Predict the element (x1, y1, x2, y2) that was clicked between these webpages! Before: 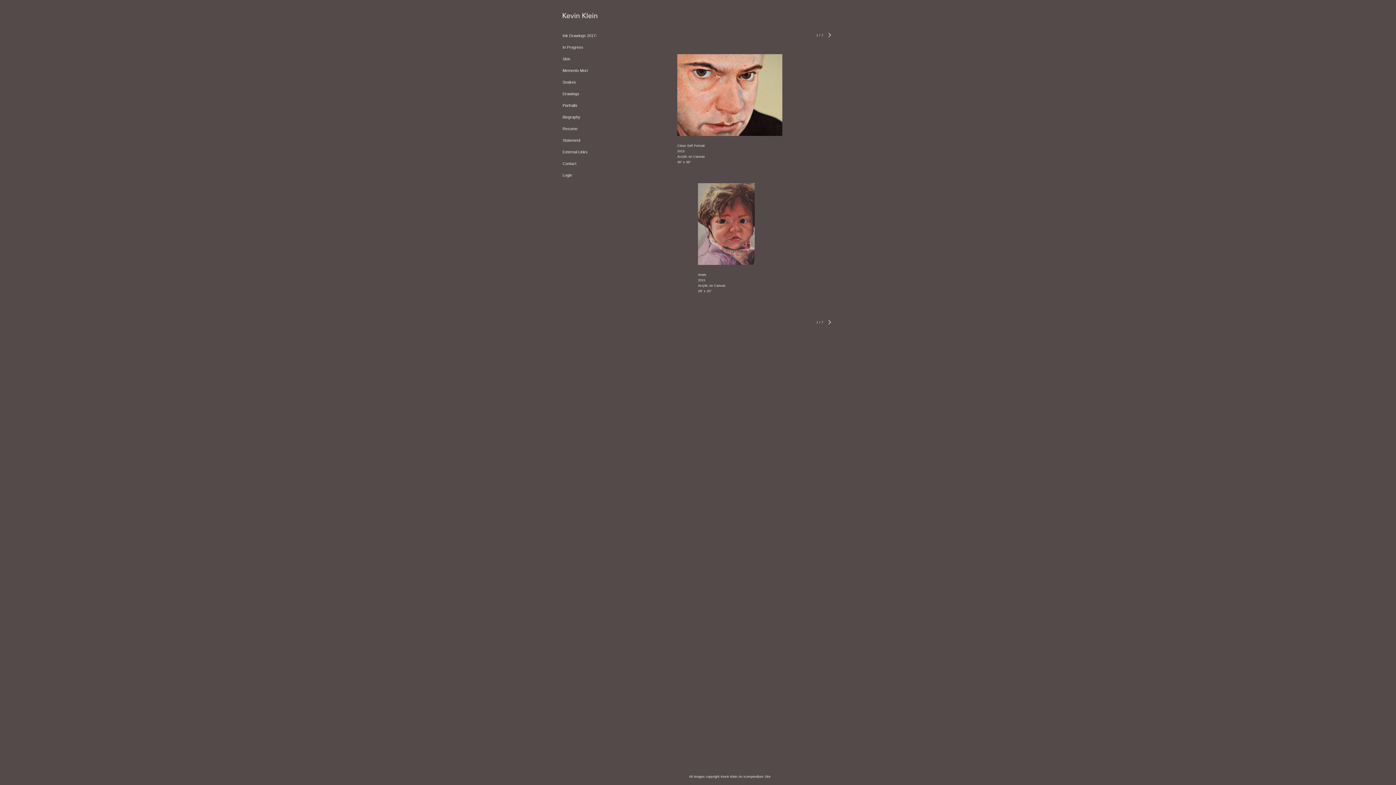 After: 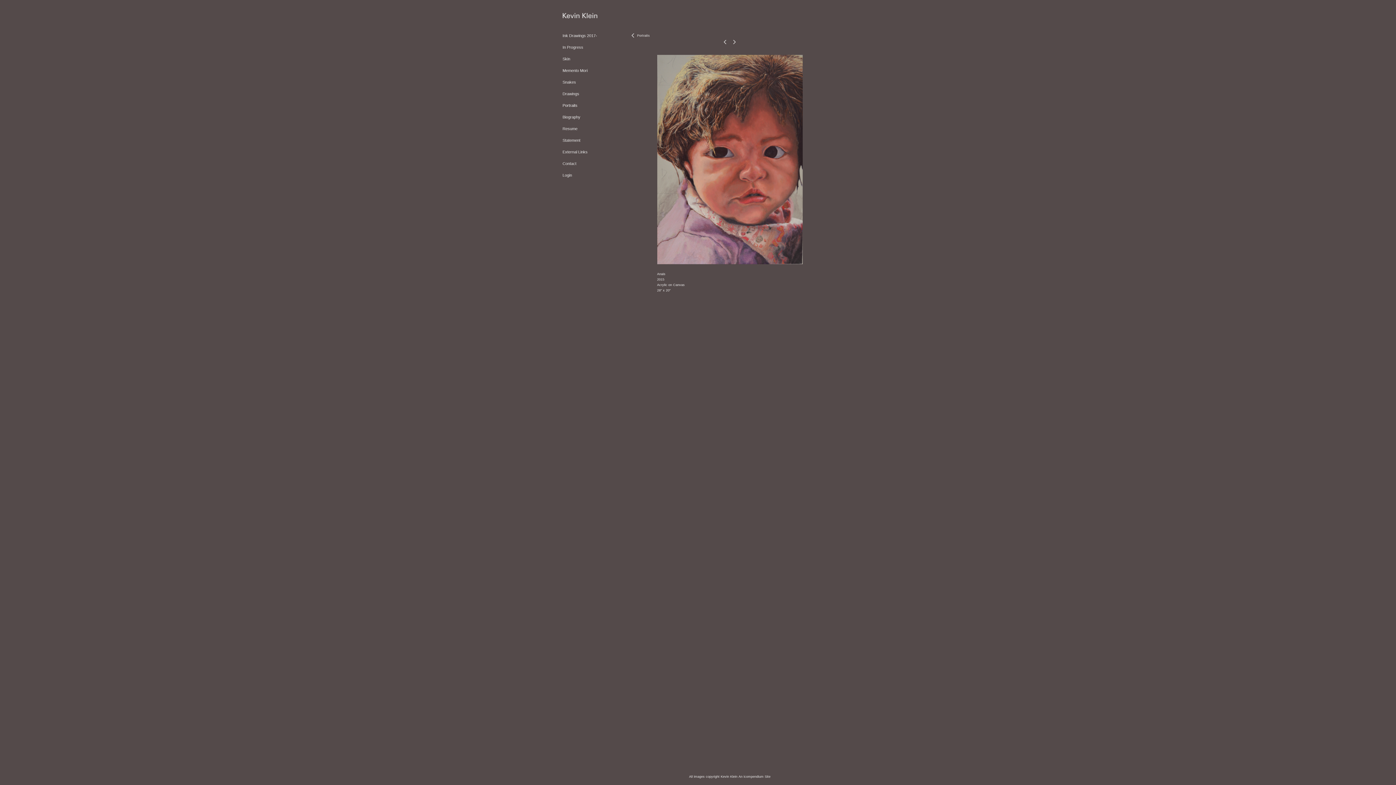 Action: bbox: (698, 183, 761, 265)